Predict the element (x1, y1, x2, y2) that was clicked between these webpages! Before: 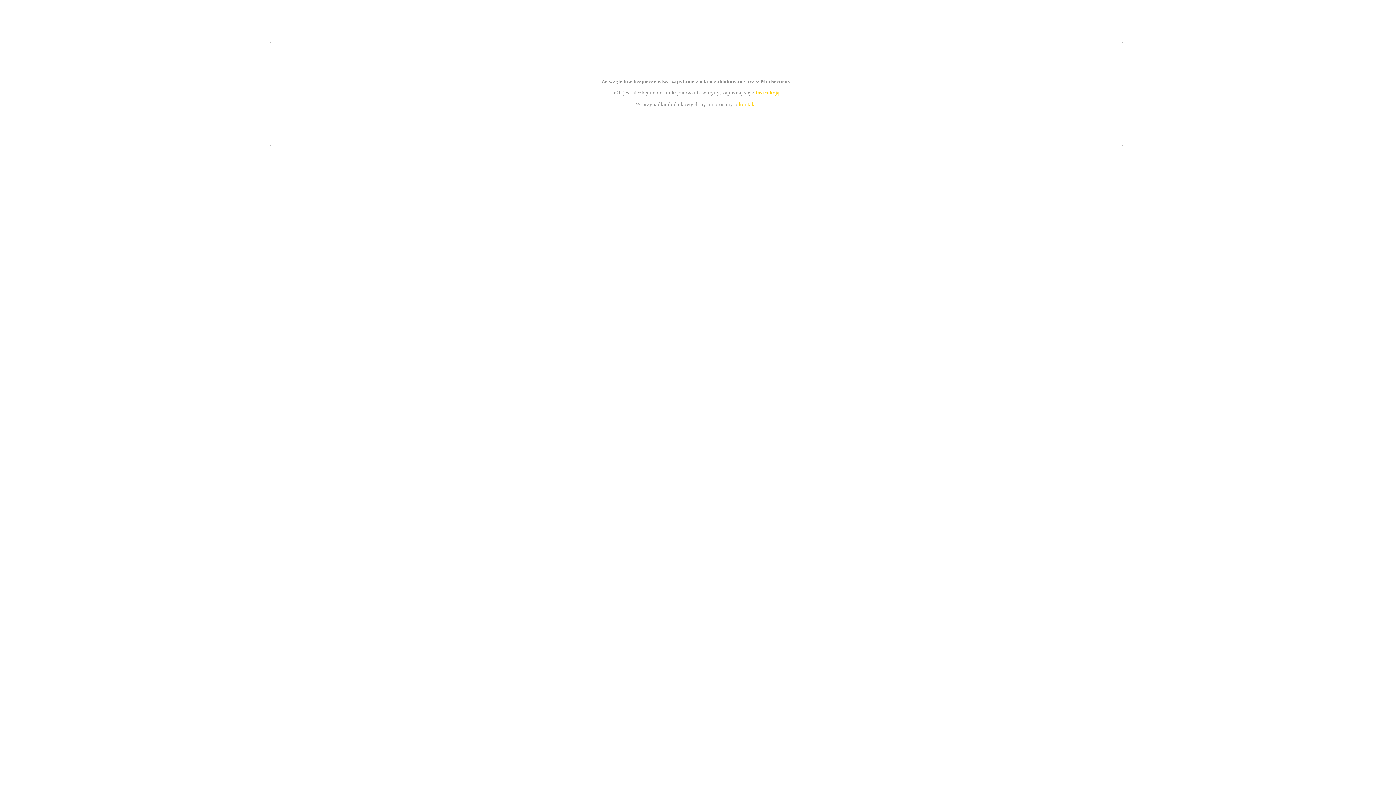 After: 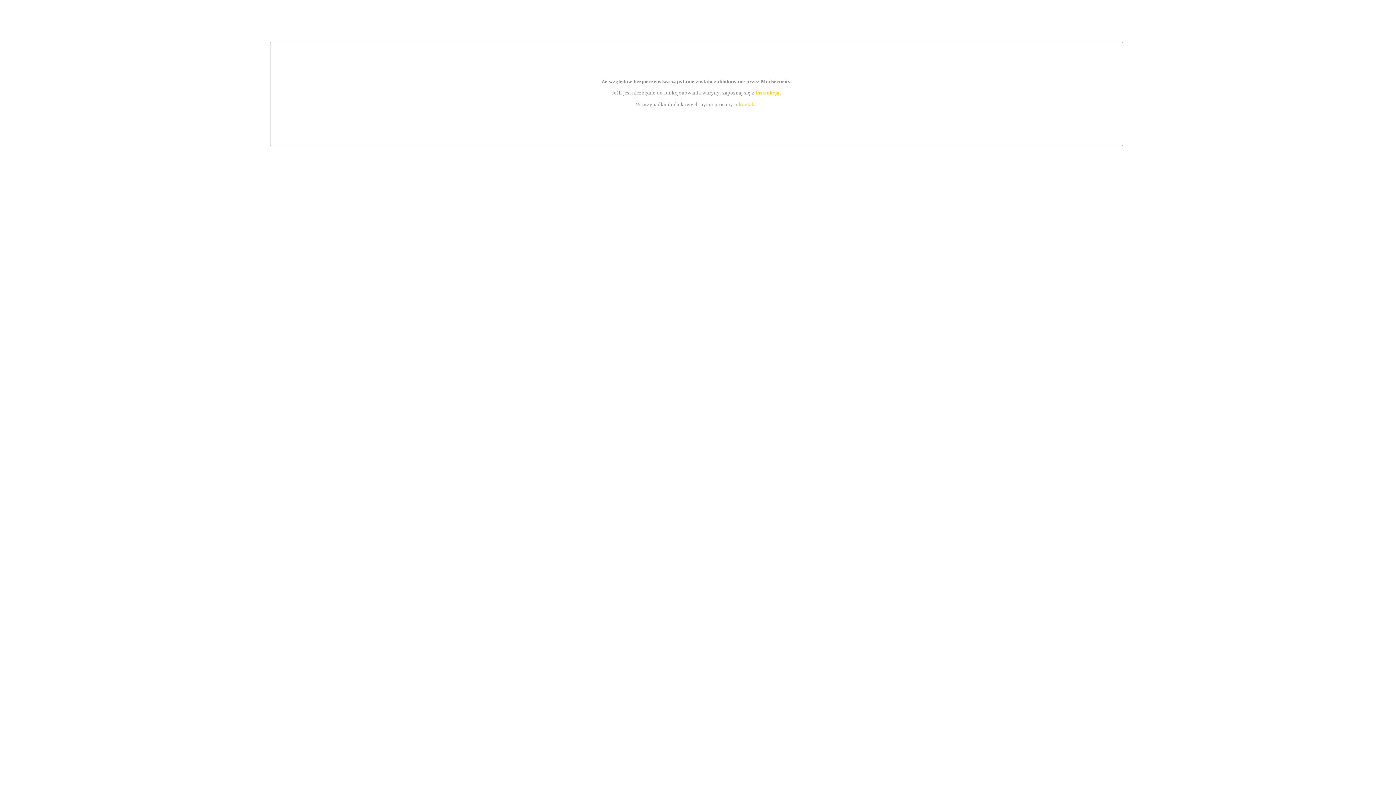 Action: label: kontakt bbox: (739, 101, 756, 107)